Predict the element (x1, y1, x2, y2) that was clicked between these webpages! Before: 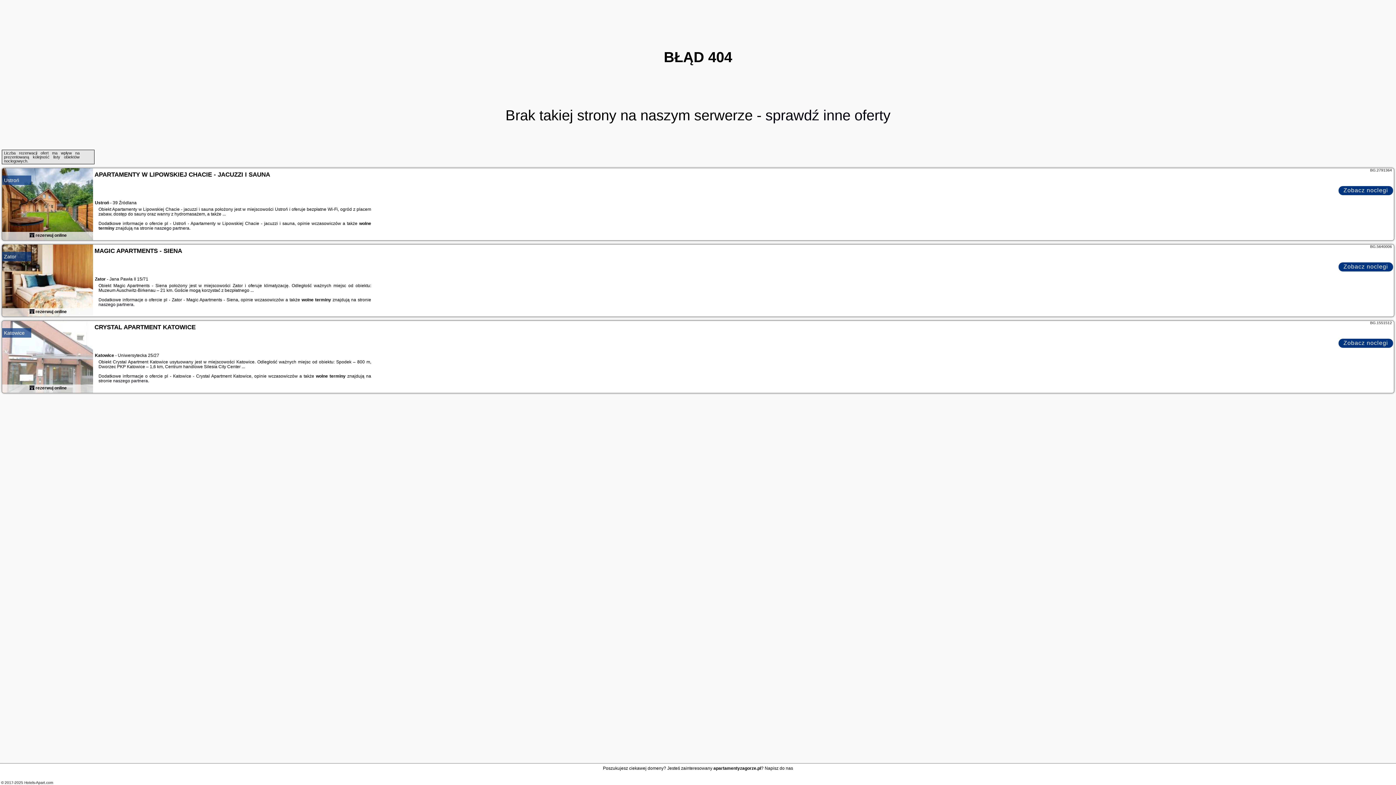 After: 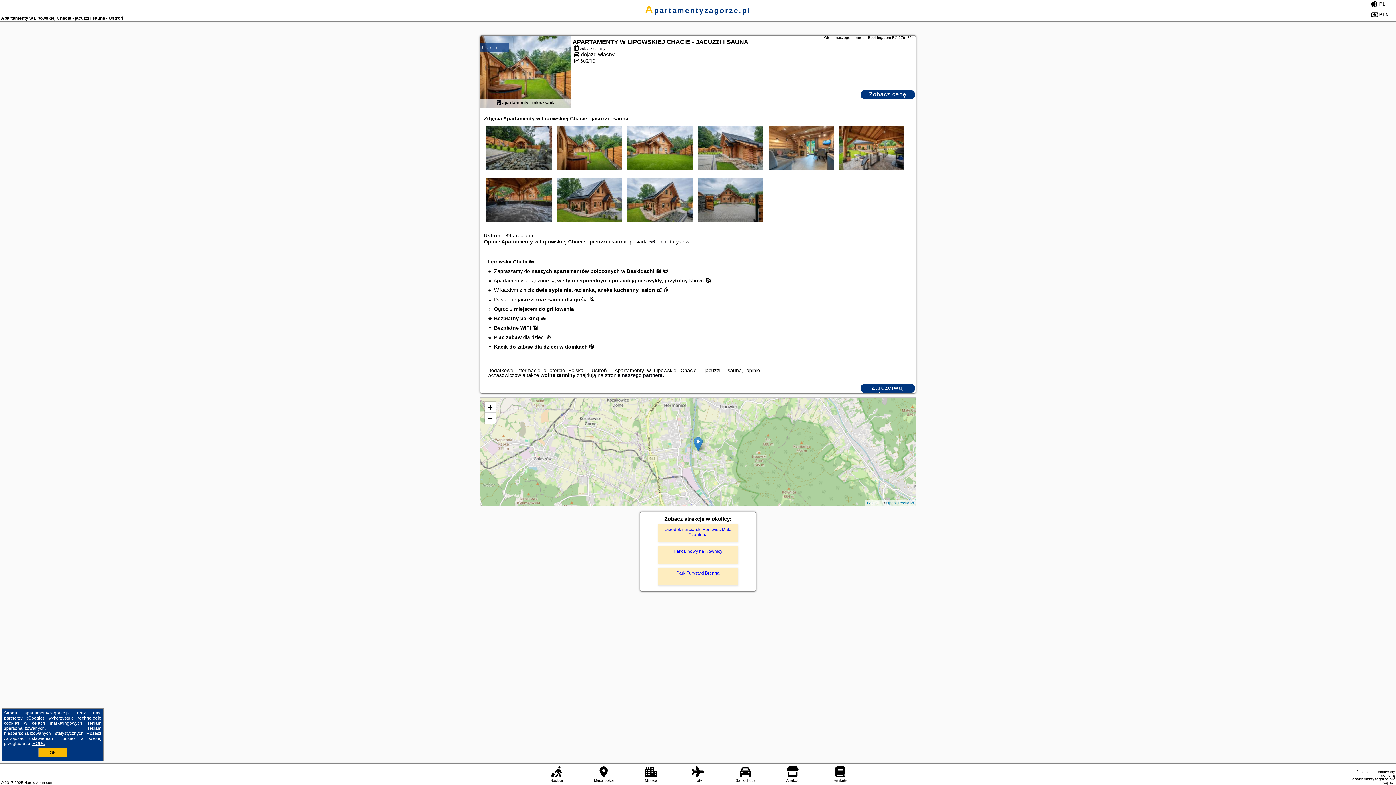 Action: bbox: (29, 232, 34, 238)